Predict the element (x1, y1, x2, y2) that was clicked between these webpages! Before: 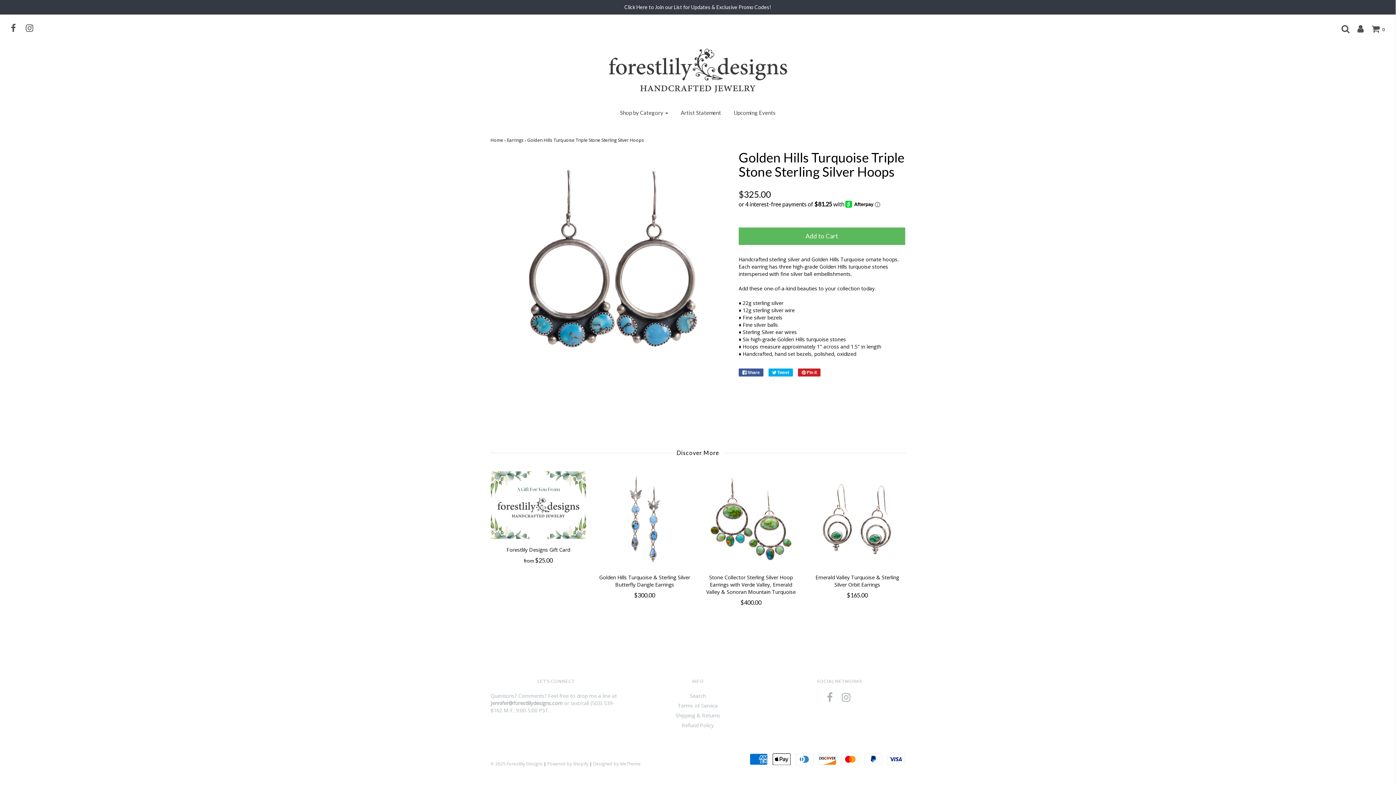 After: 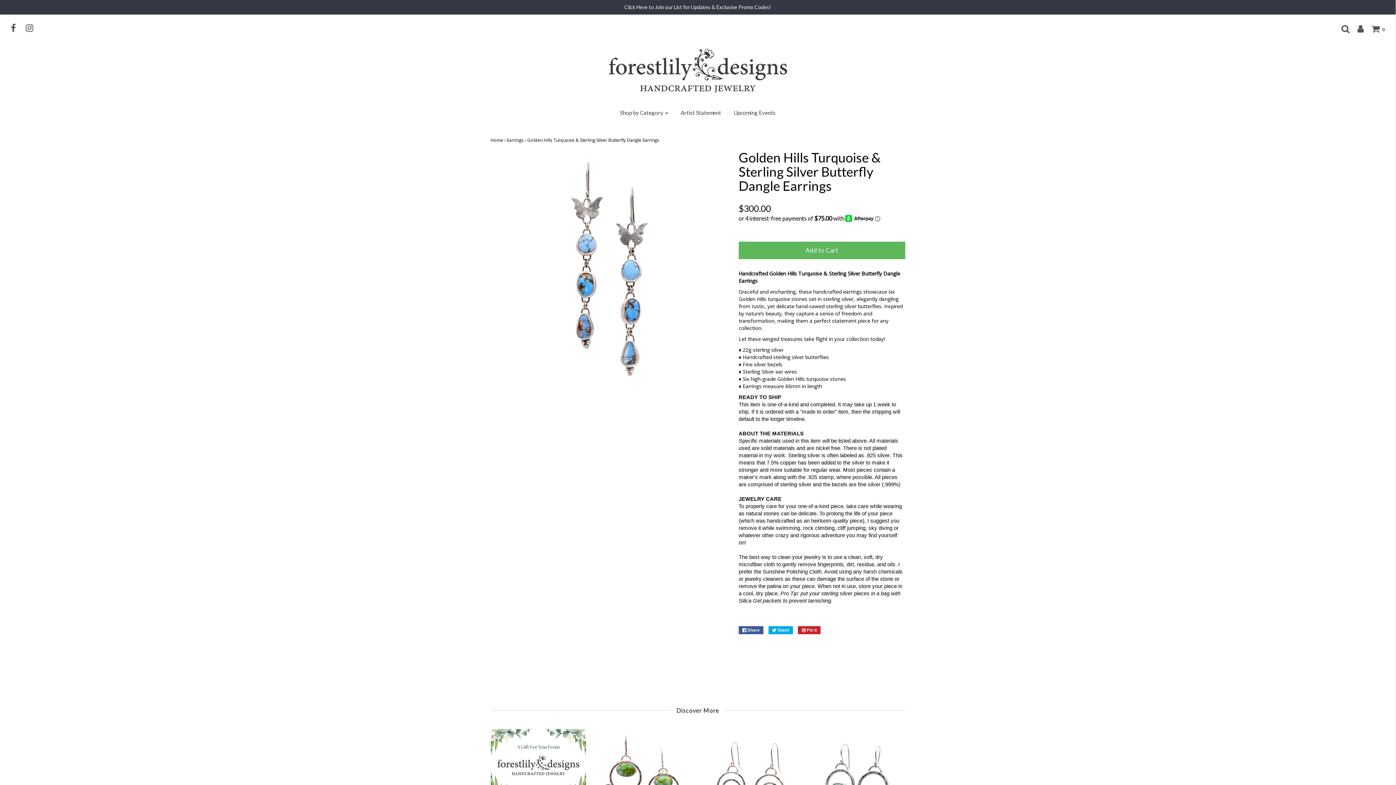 Action: bbox: (597, 471, 692, 566)